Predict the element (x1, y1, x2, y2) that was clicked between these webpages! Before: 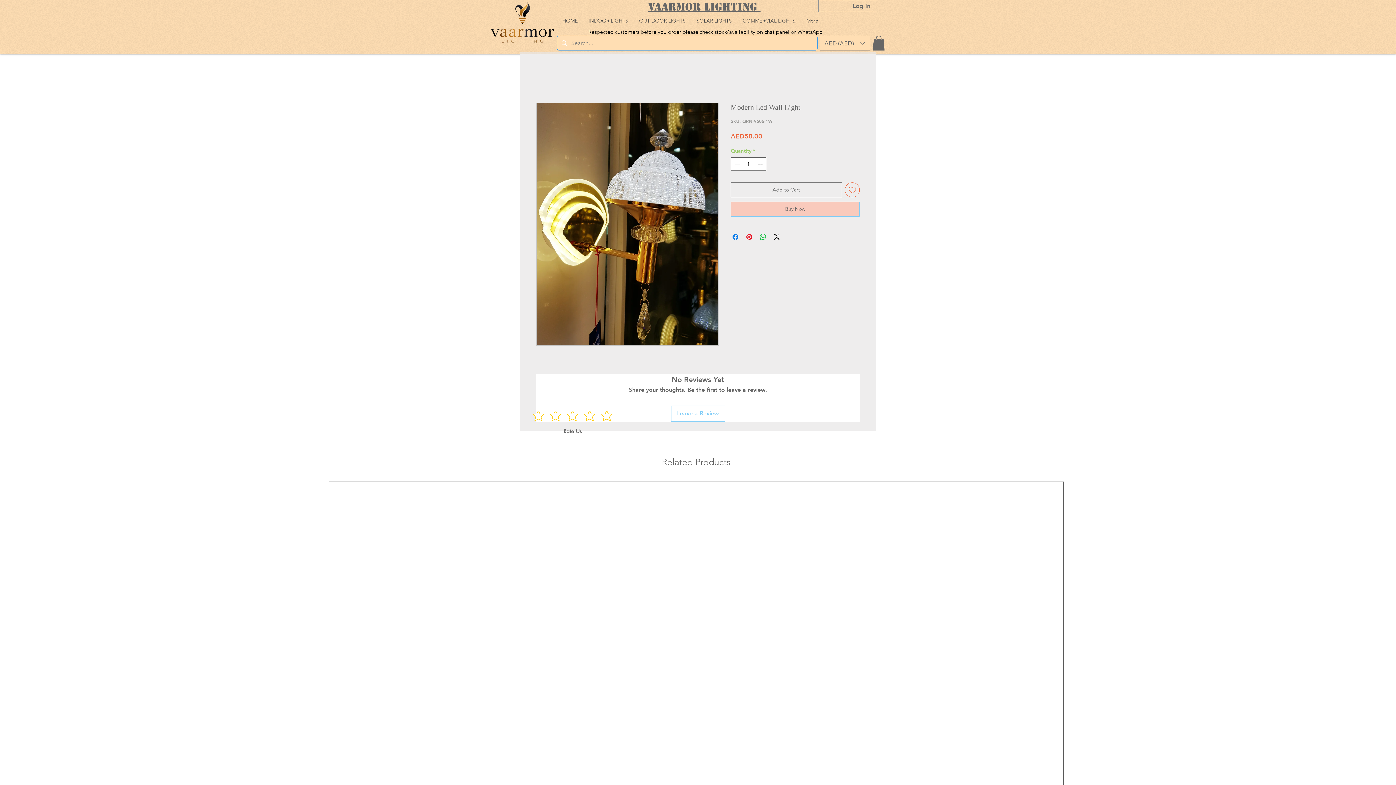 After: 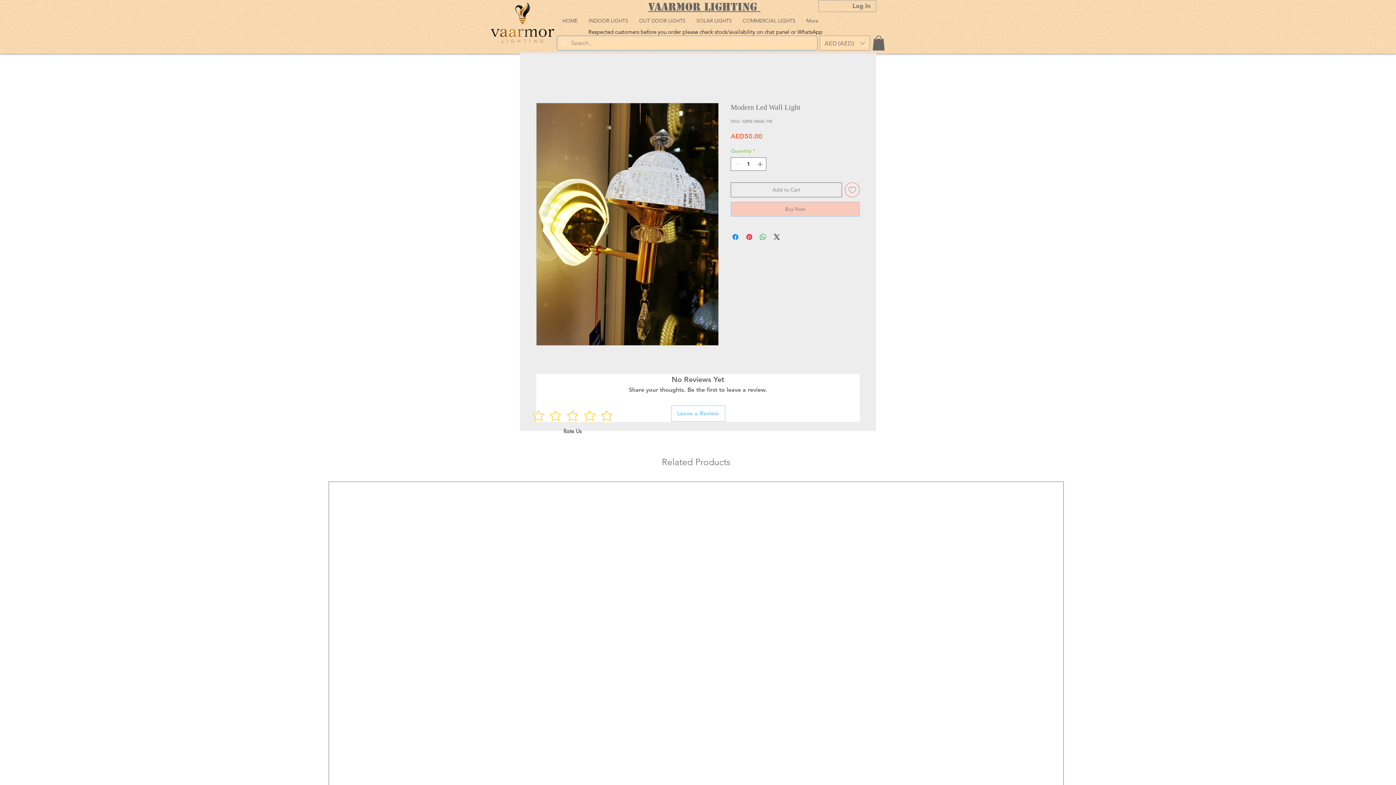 Action: label: Add to Wishlist bbox: (845, 182, 860, 197)